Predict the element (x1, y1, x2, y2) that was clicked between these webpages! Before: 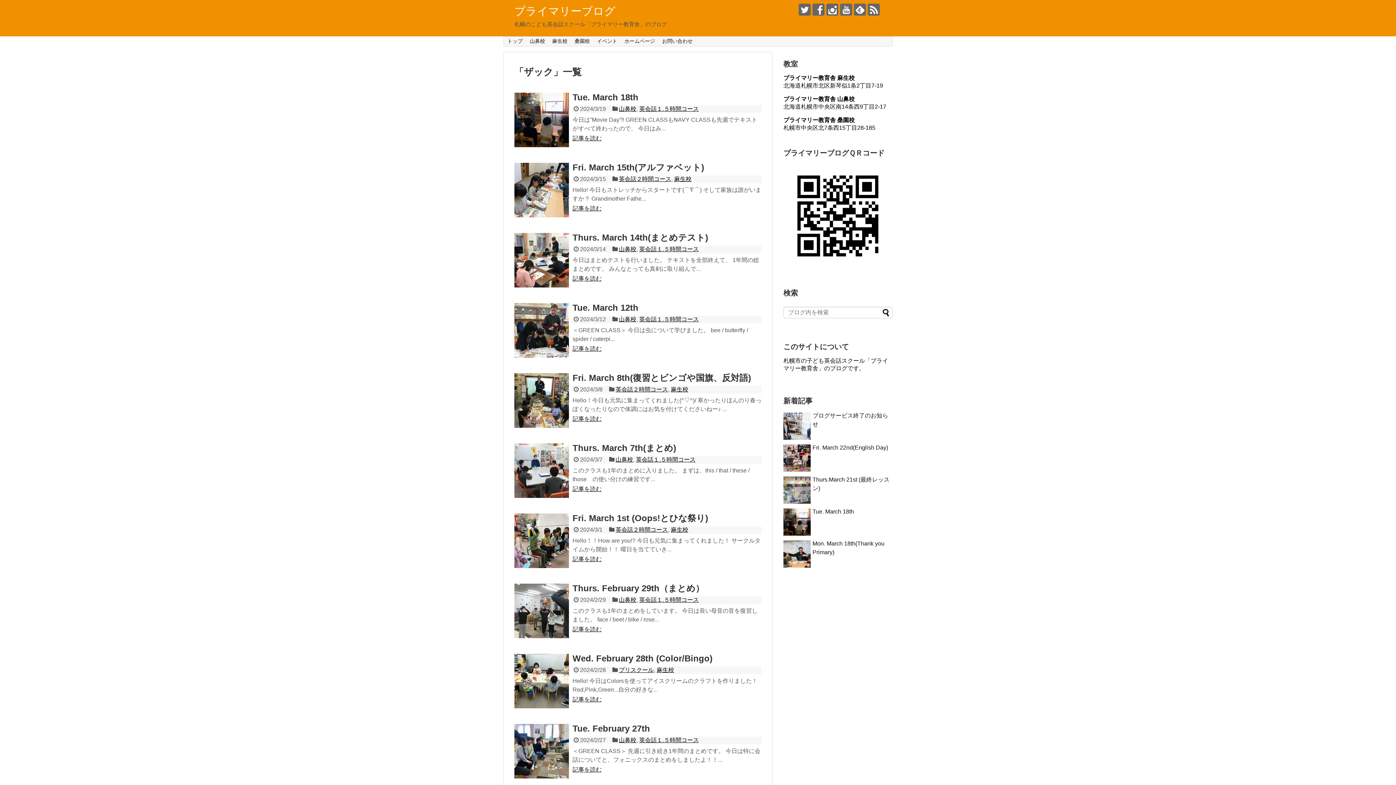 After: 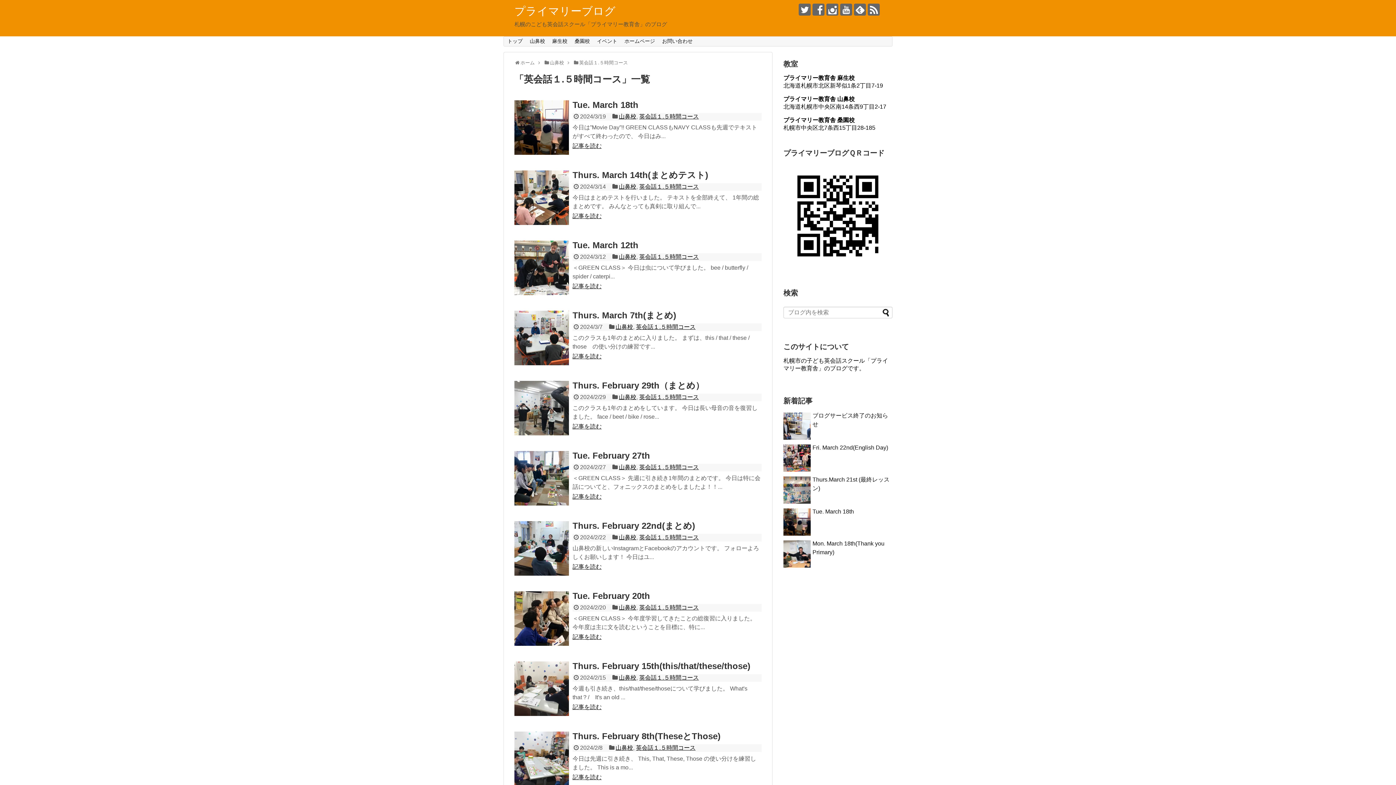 Action: label: 英会話１.５時間コース bbox: (639, 737, 699, 743)